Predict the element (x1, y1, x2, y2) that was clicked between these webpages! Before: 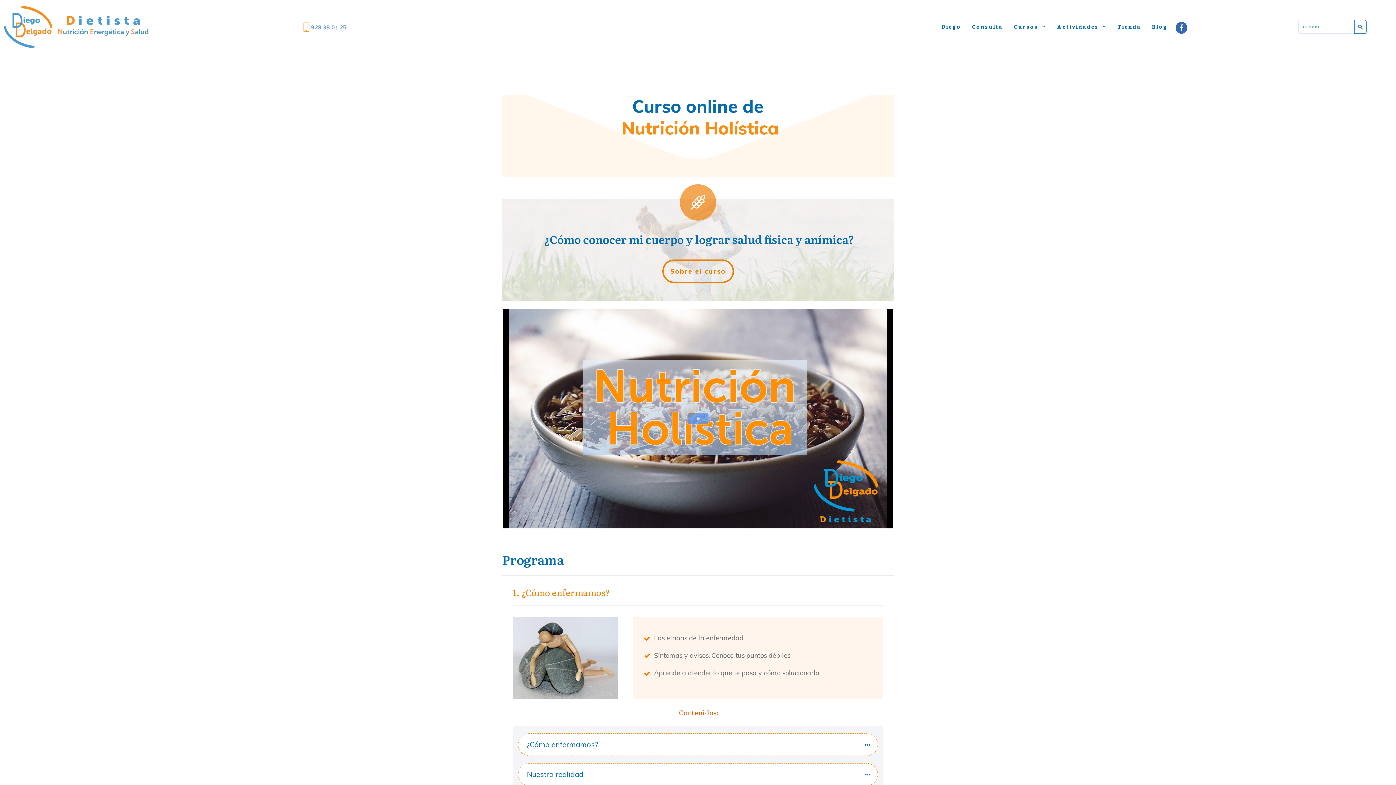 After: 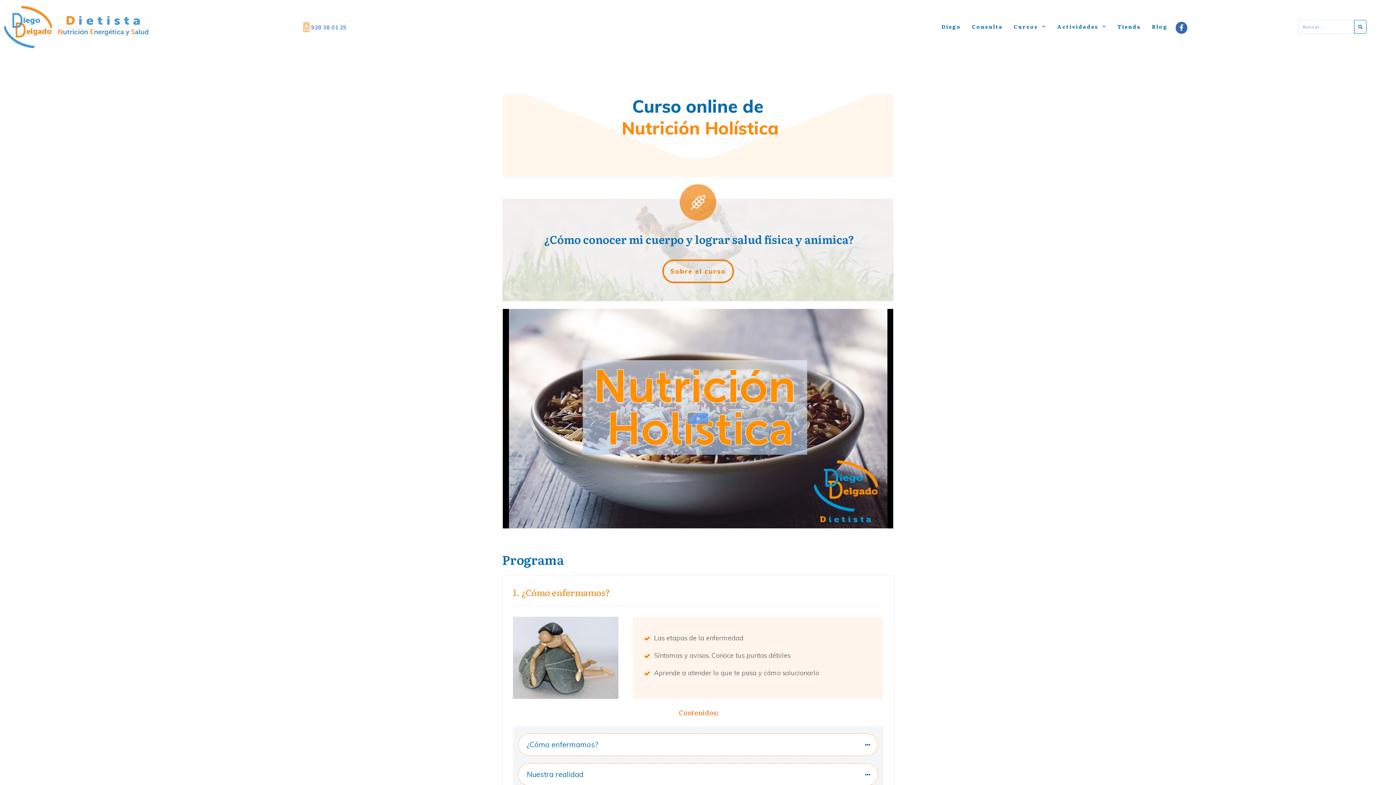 Action: label: 928 38 01 25 bbox: (311, 23, 346, 31)